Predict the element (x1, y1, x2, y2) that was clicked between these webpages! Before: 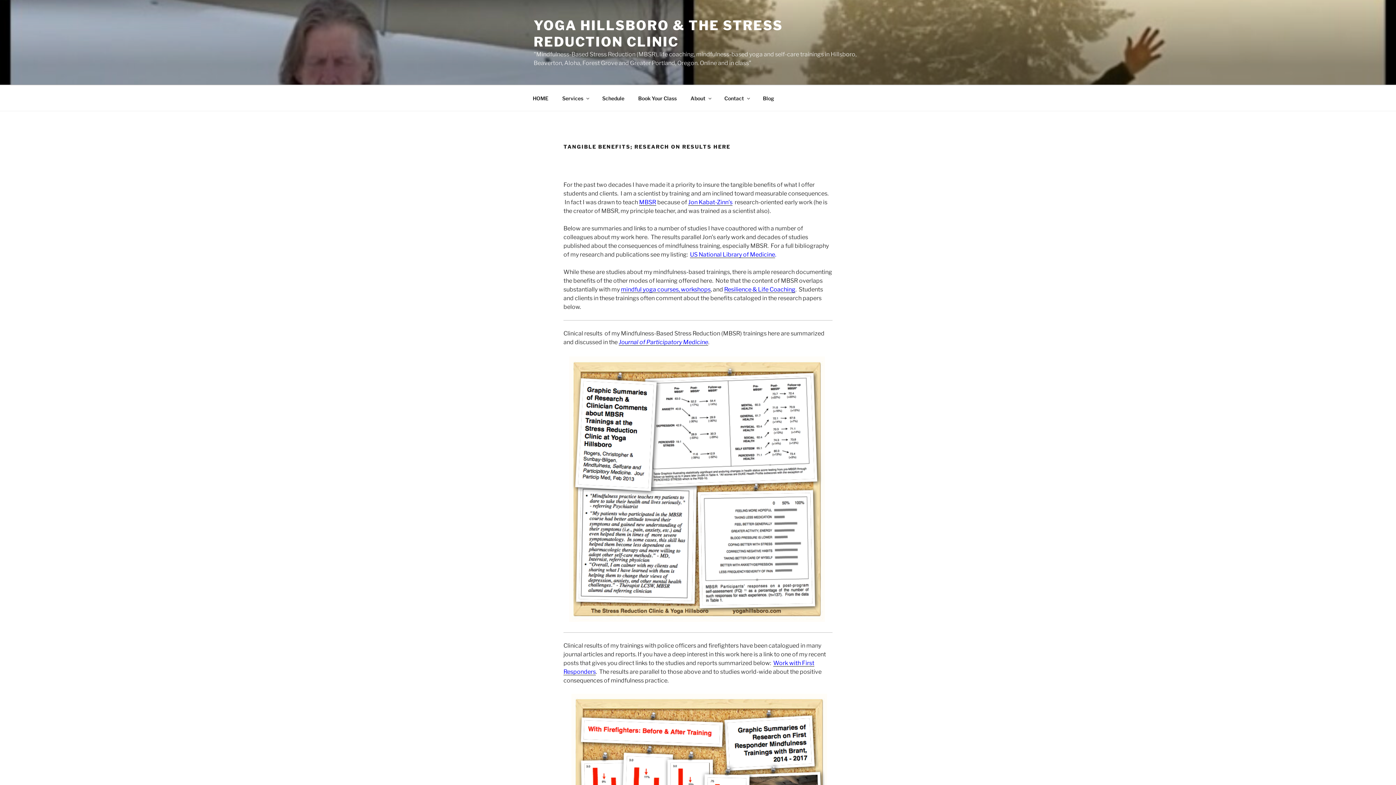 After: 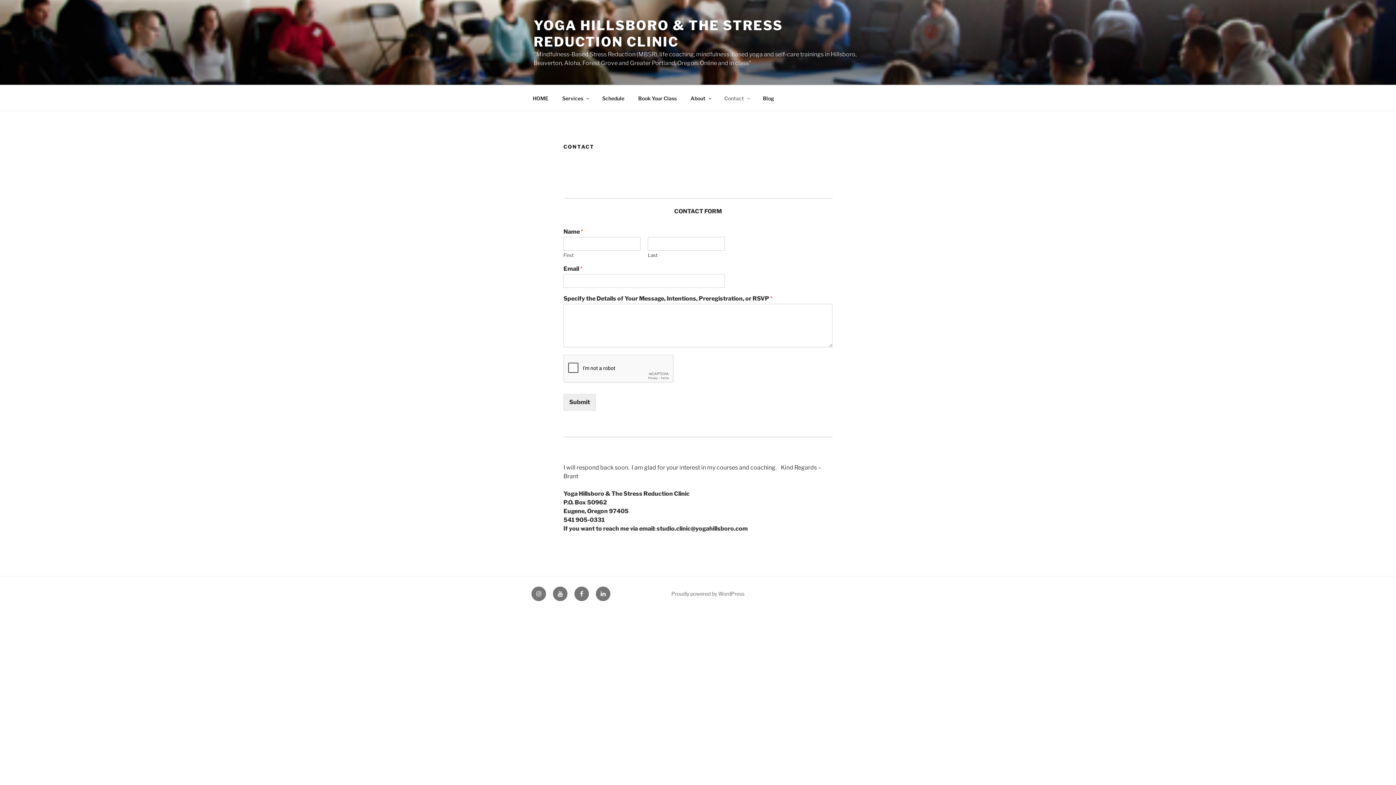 Action: label: Contact bbox: (718, 89, 755, 107)